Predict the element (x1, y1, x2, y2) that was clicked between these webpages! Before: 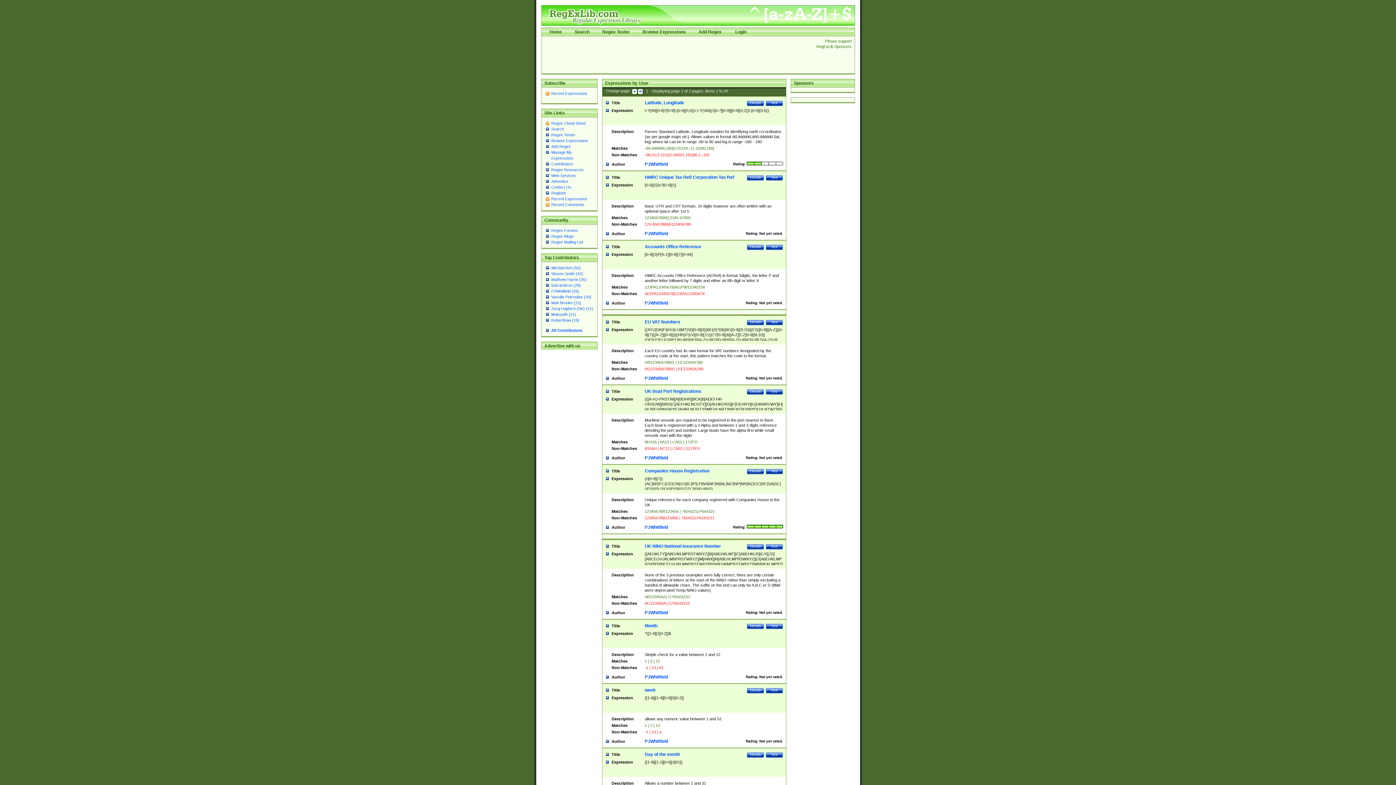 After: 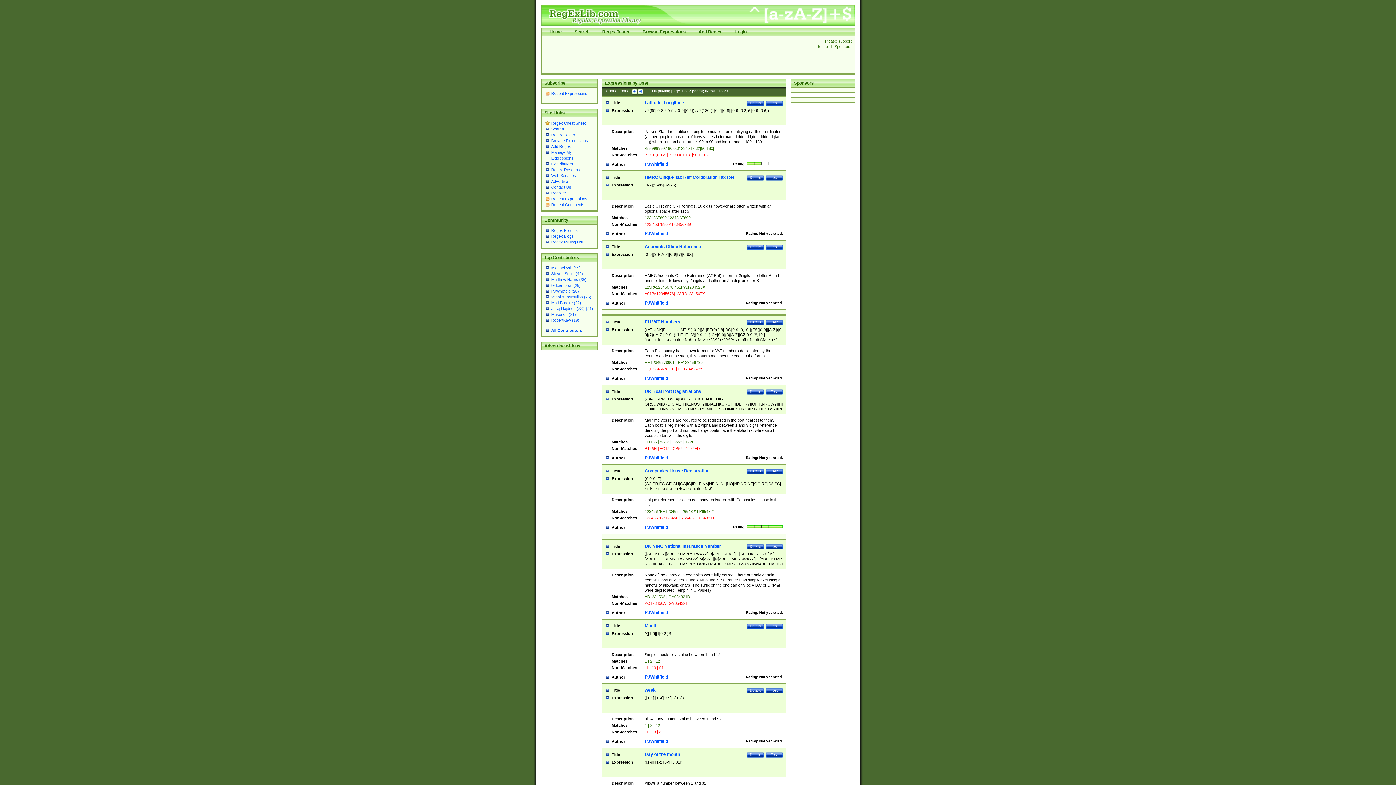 Action: bbox: (644, 739, 668, 744) label: PJWhitfield